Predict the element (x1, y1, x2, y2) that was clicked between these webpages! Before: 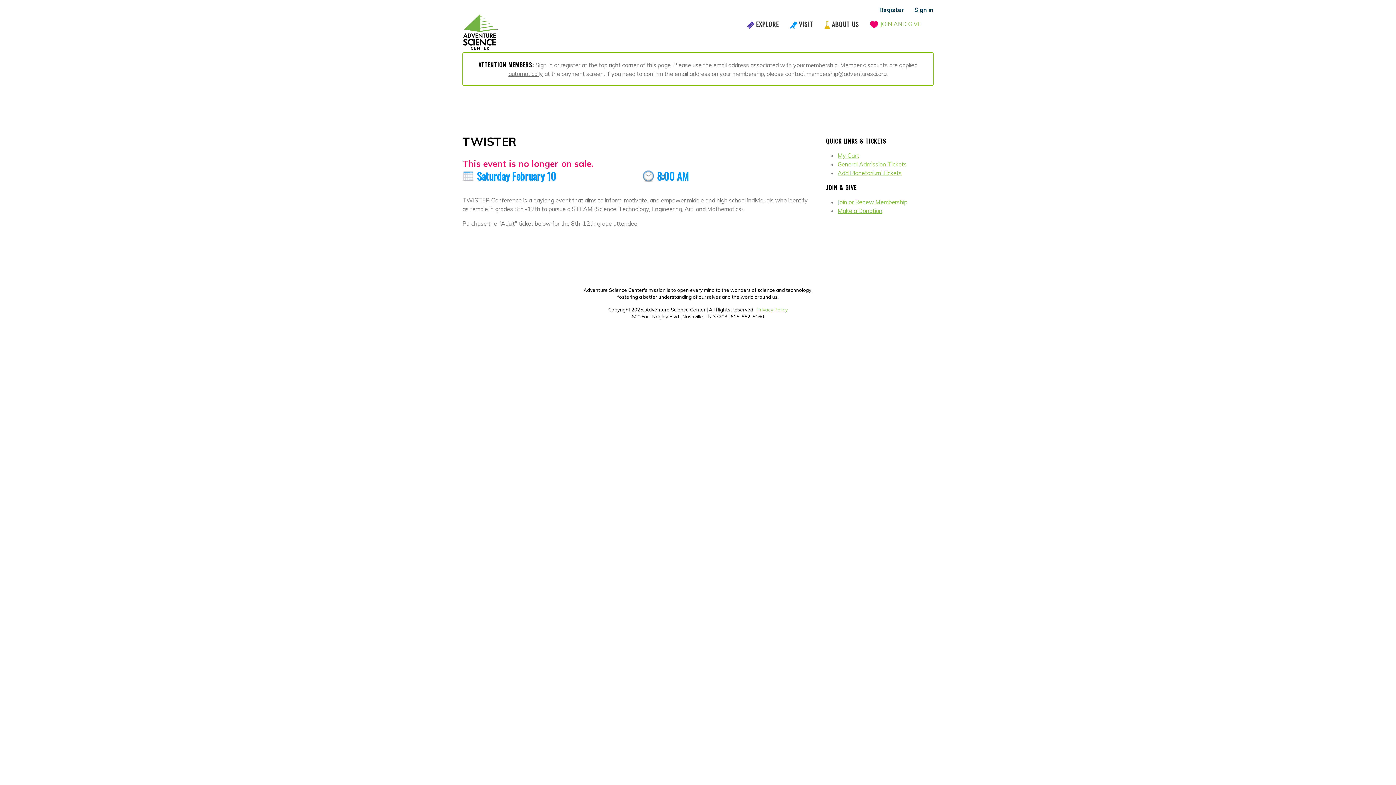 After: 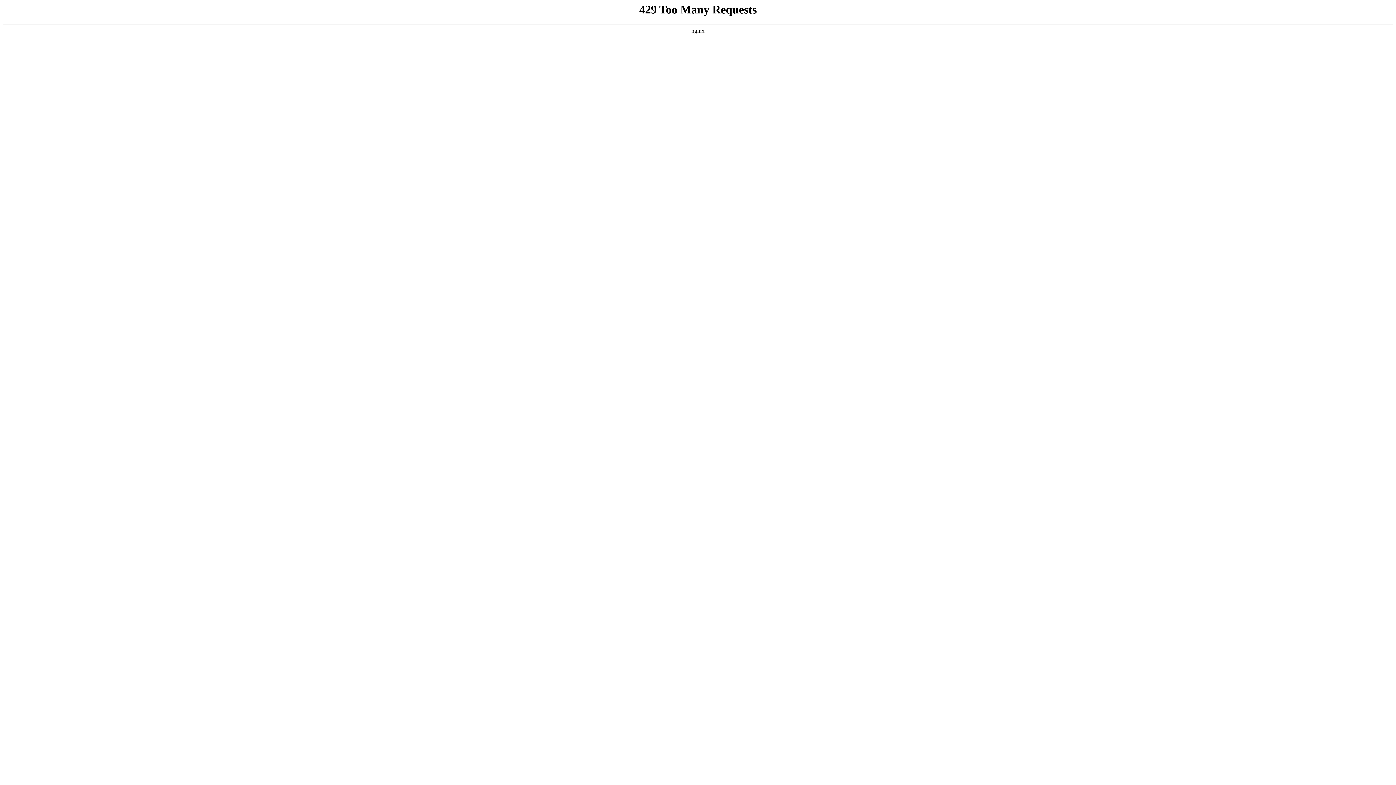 Action: label: VISIT bbox: (799, 19, 813, 28)